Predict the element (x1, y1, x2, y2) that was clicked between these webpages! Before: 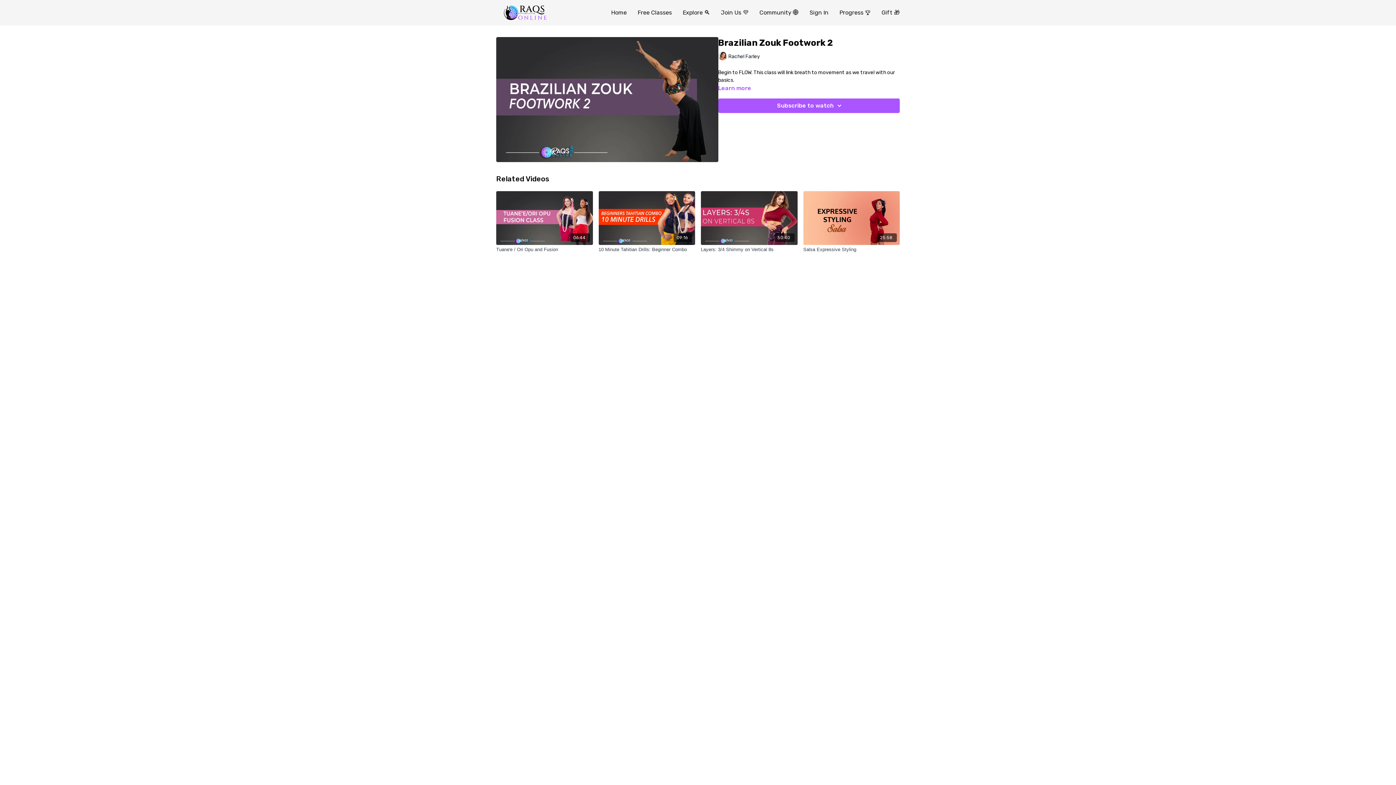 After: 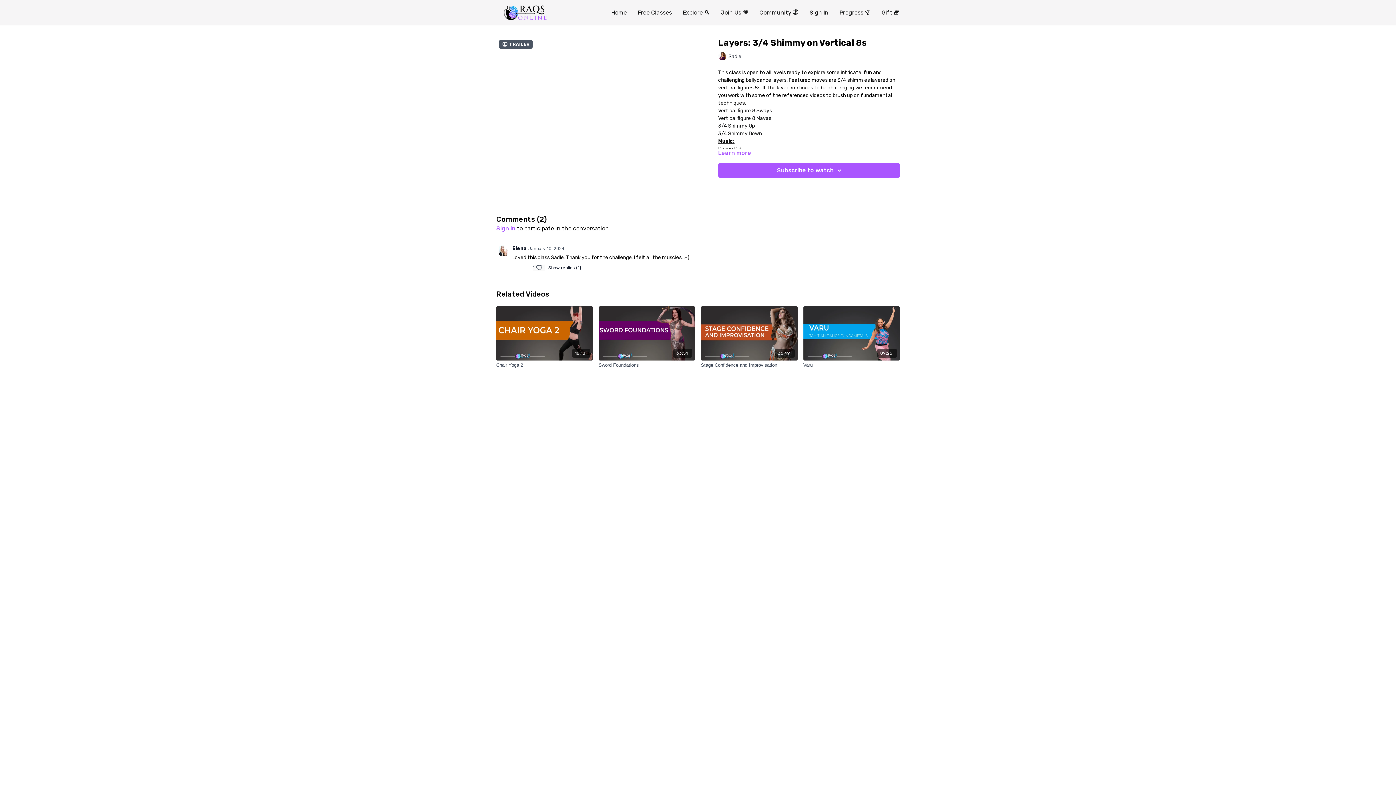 Action: label: 50:40 bbox: (701, 191, 797, 245)